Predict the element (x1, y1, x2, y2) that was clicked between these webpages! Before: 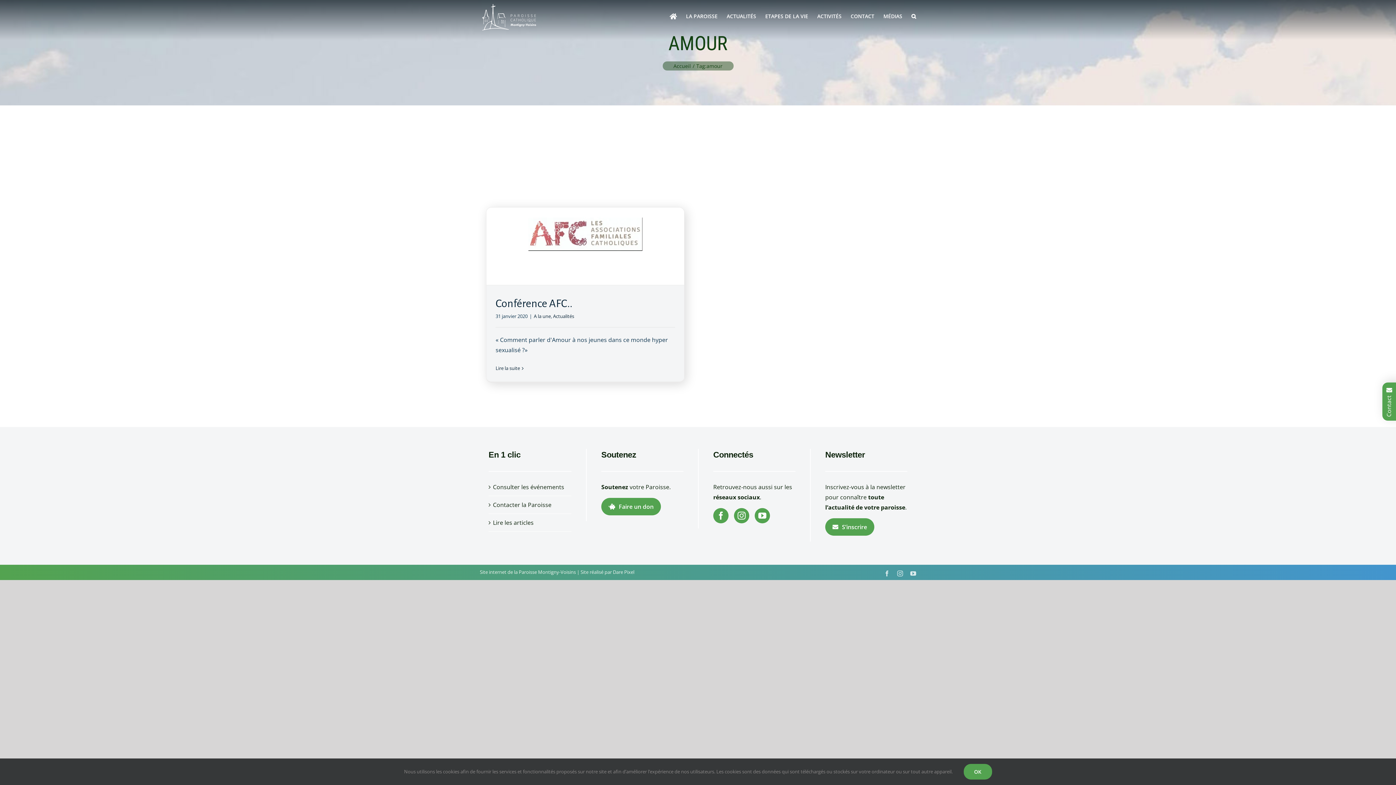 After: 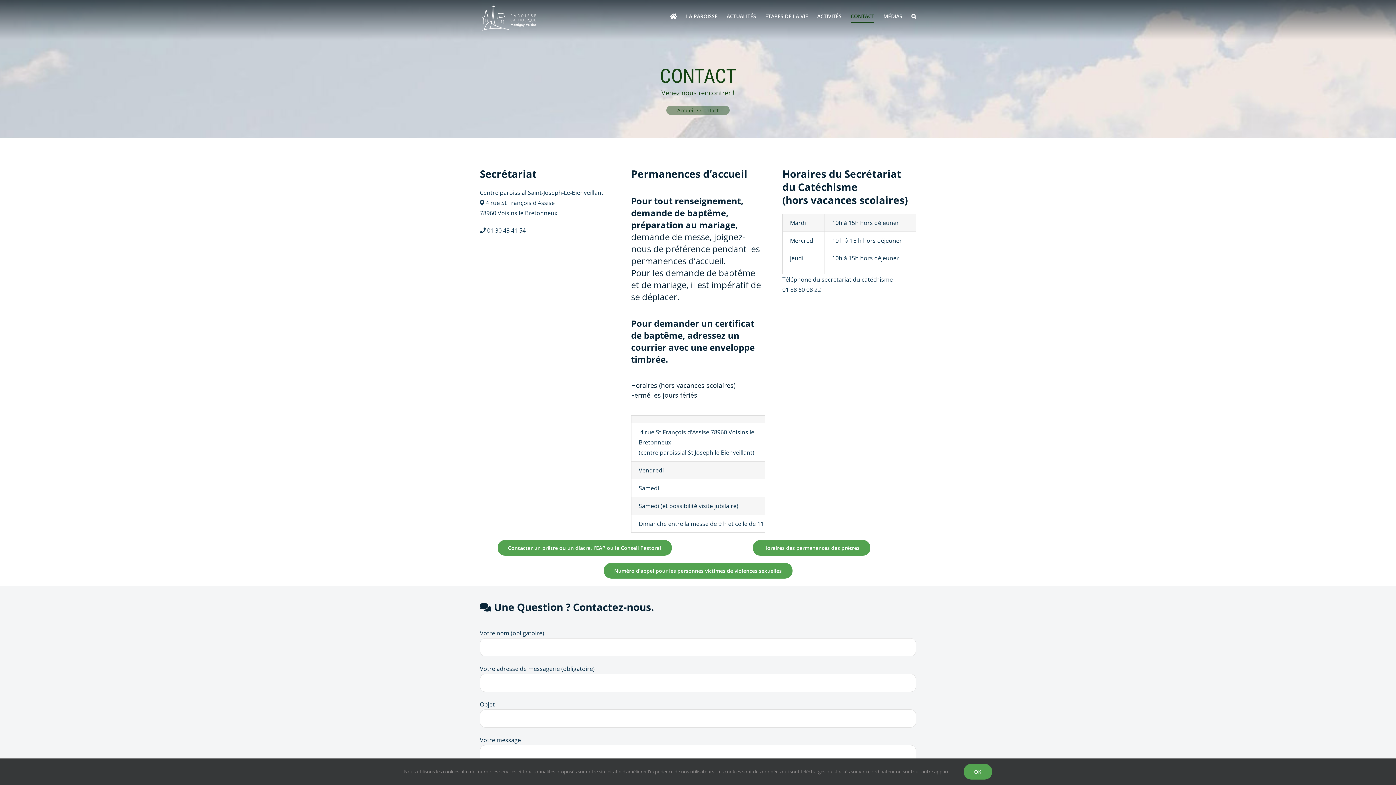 Action: bbox: (493, 500, 568, 510) label: Contacter la Paroisse